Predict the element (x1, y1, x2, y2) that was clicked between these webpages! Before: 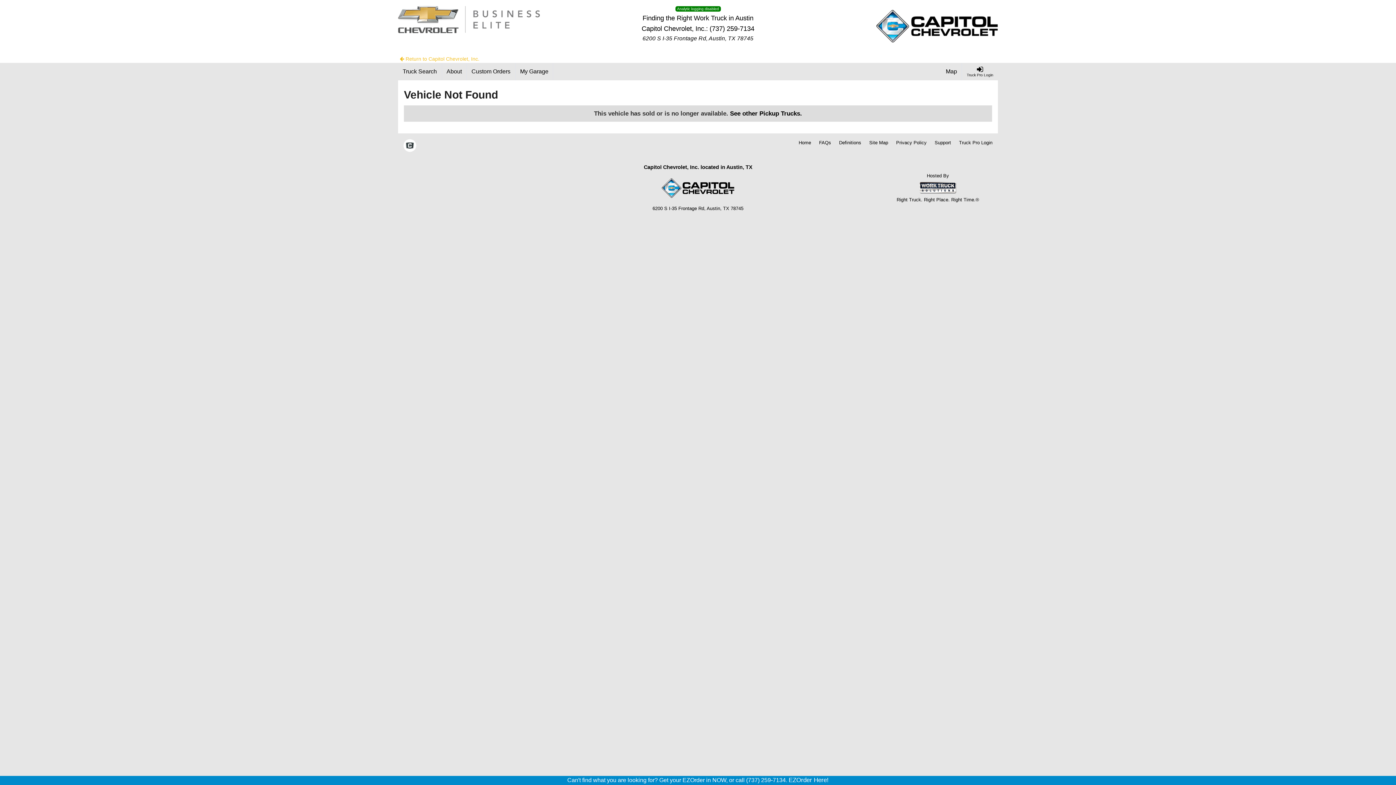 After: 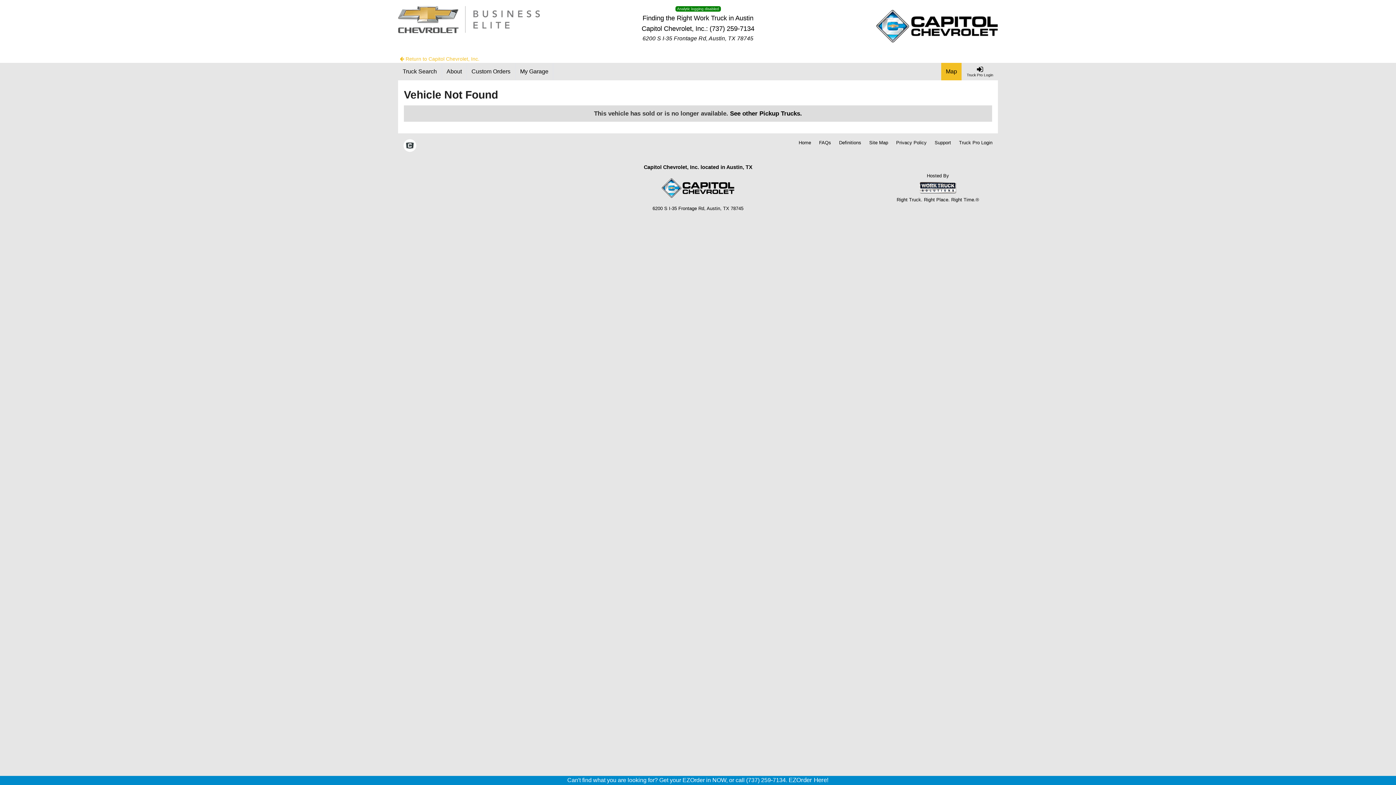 Action: label: Map bbox: (941, 62, 962, 80)